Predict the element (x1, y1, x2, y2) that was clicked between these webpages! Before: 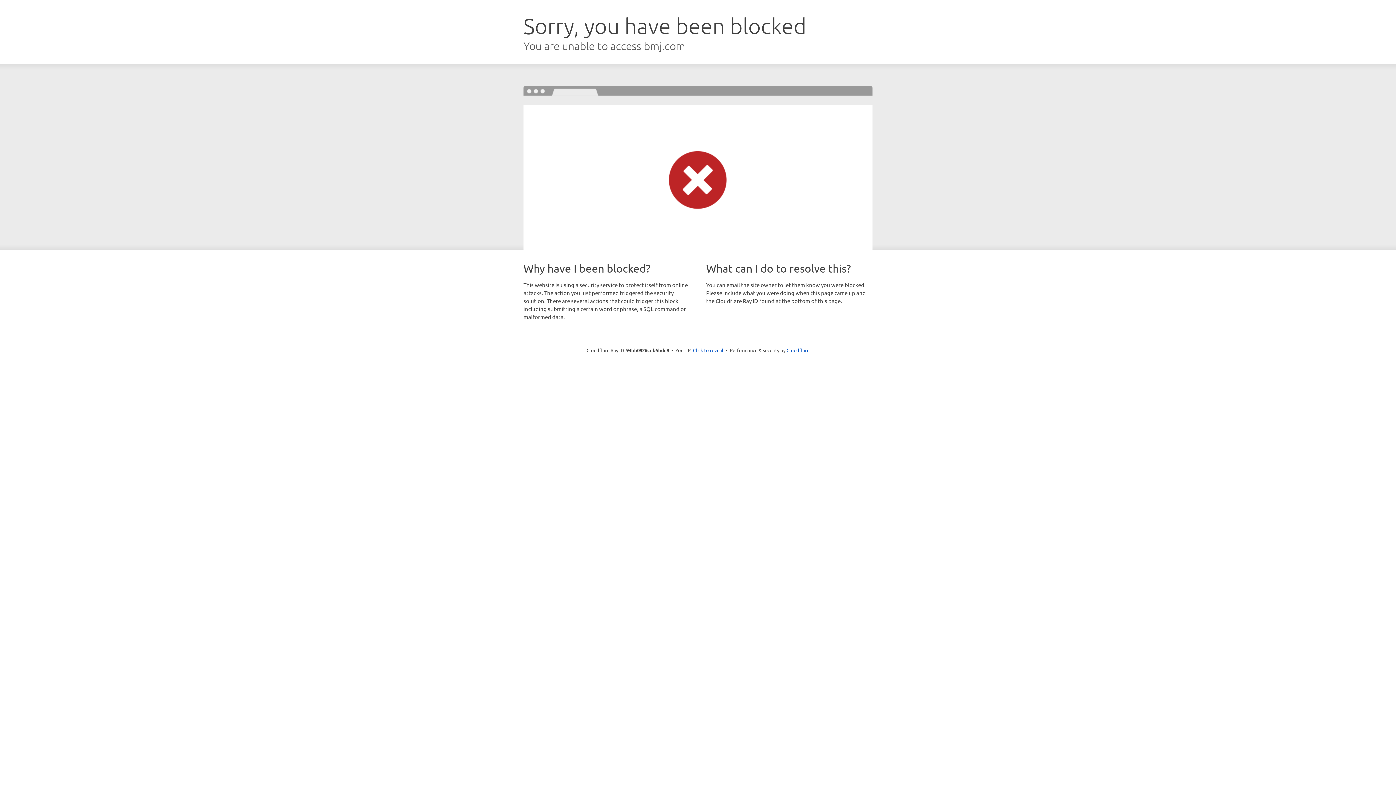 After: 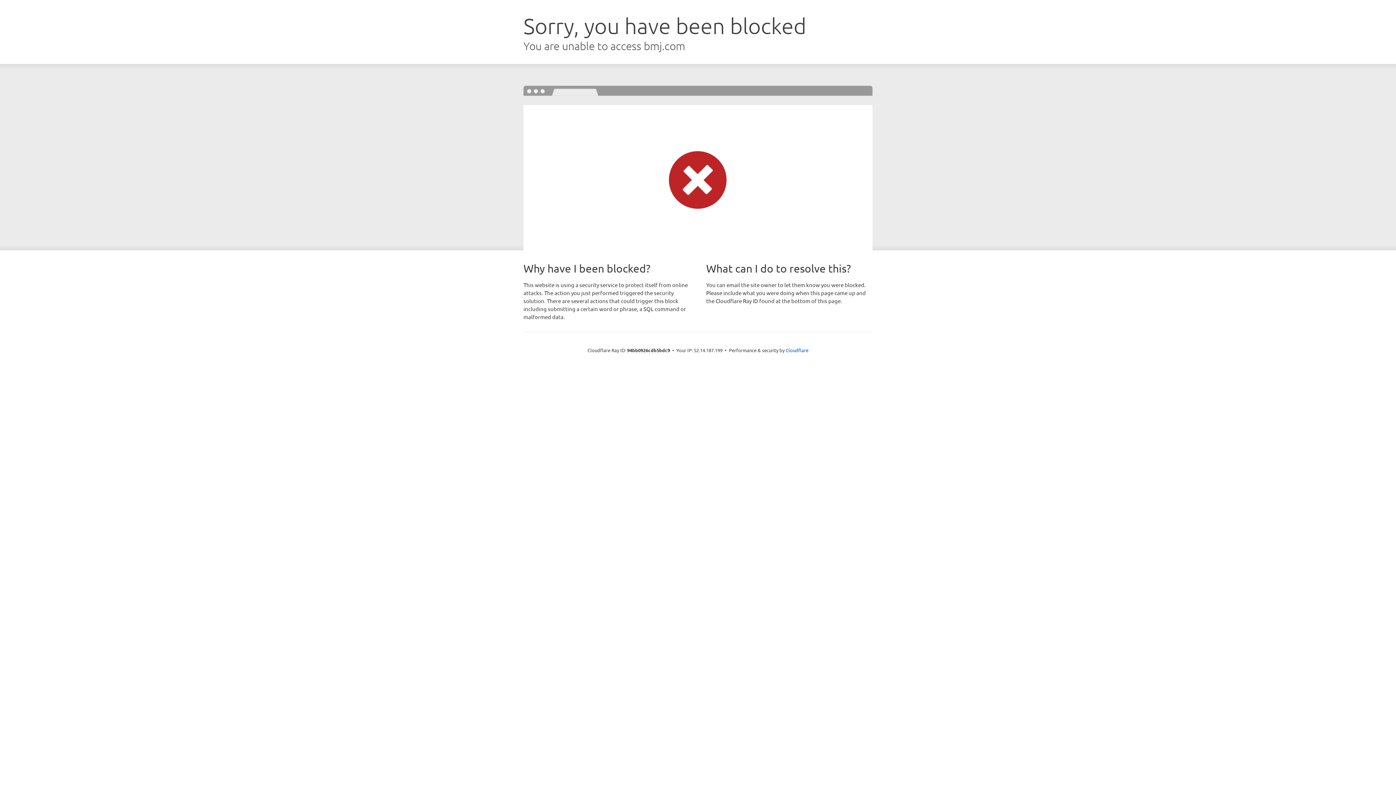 Action: label: Click to reveal bbox: (693, 346, 723, 353)